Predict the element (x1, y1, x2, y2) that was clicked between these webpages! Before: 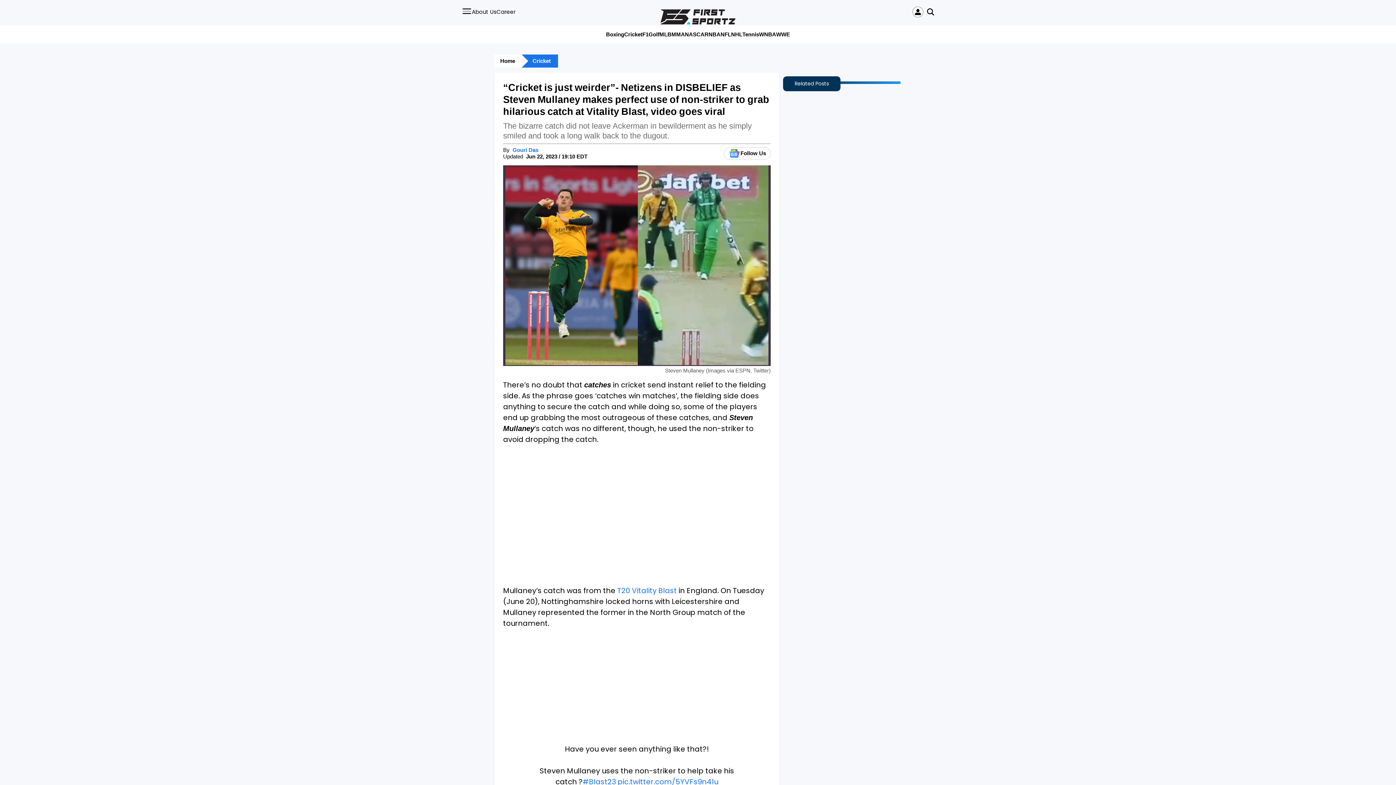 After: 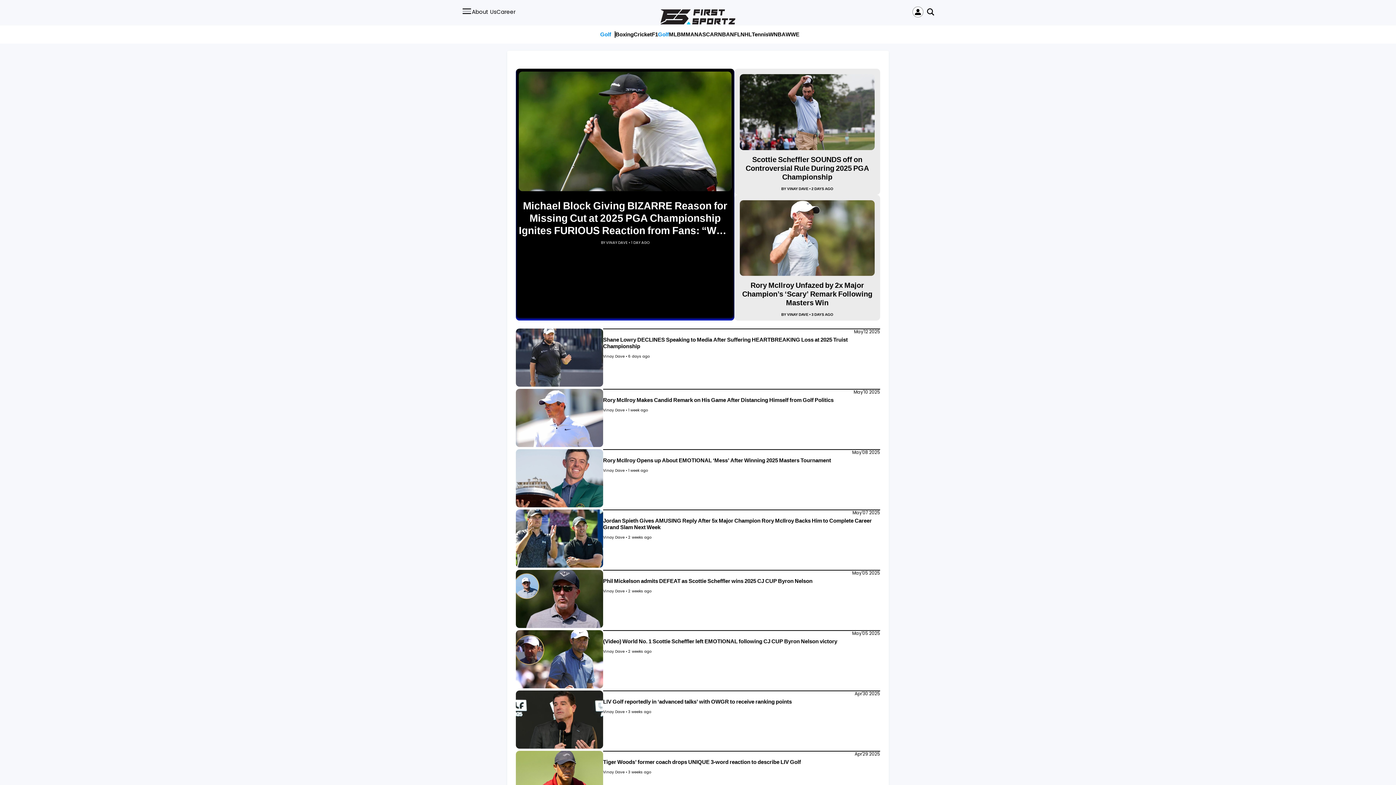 Action: bbox: (648, 30, 659, 38) label: Golf